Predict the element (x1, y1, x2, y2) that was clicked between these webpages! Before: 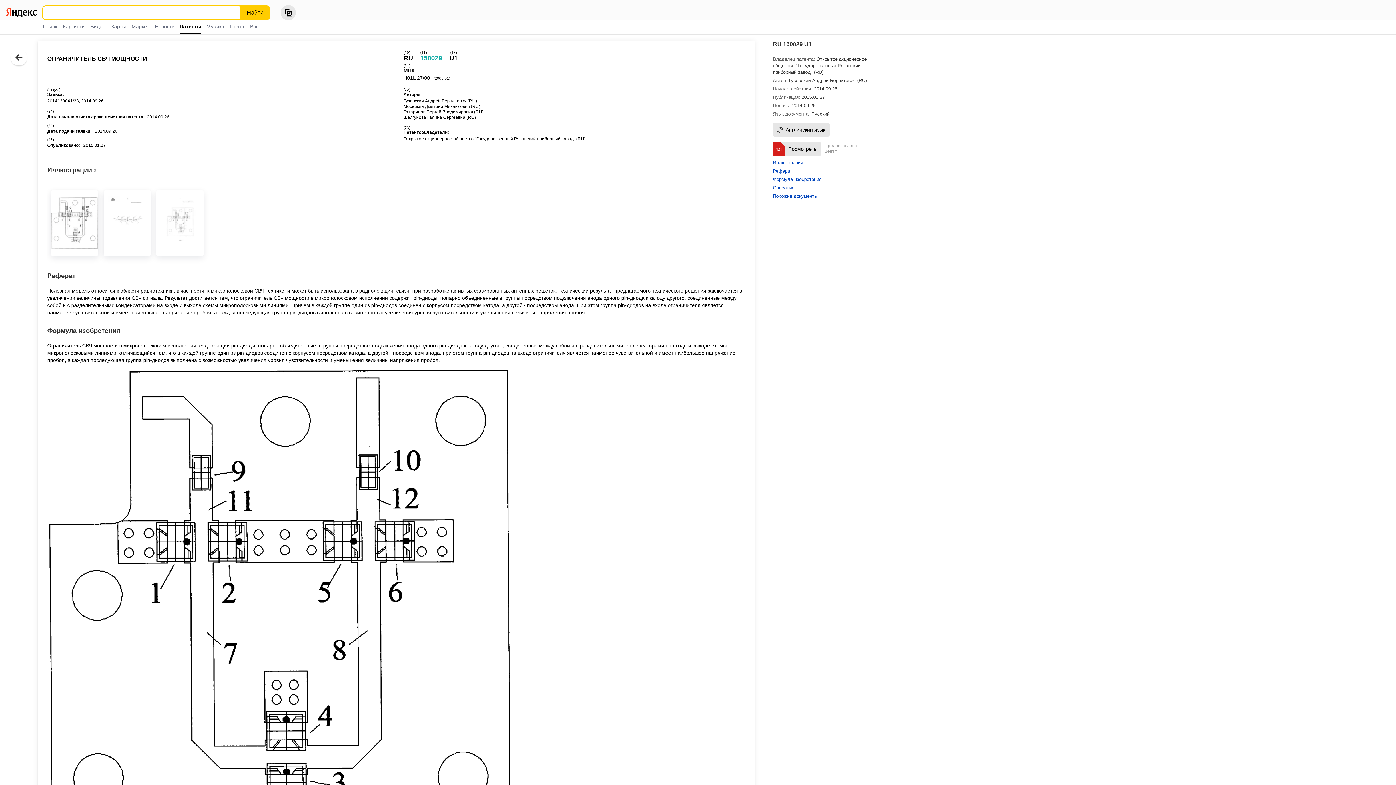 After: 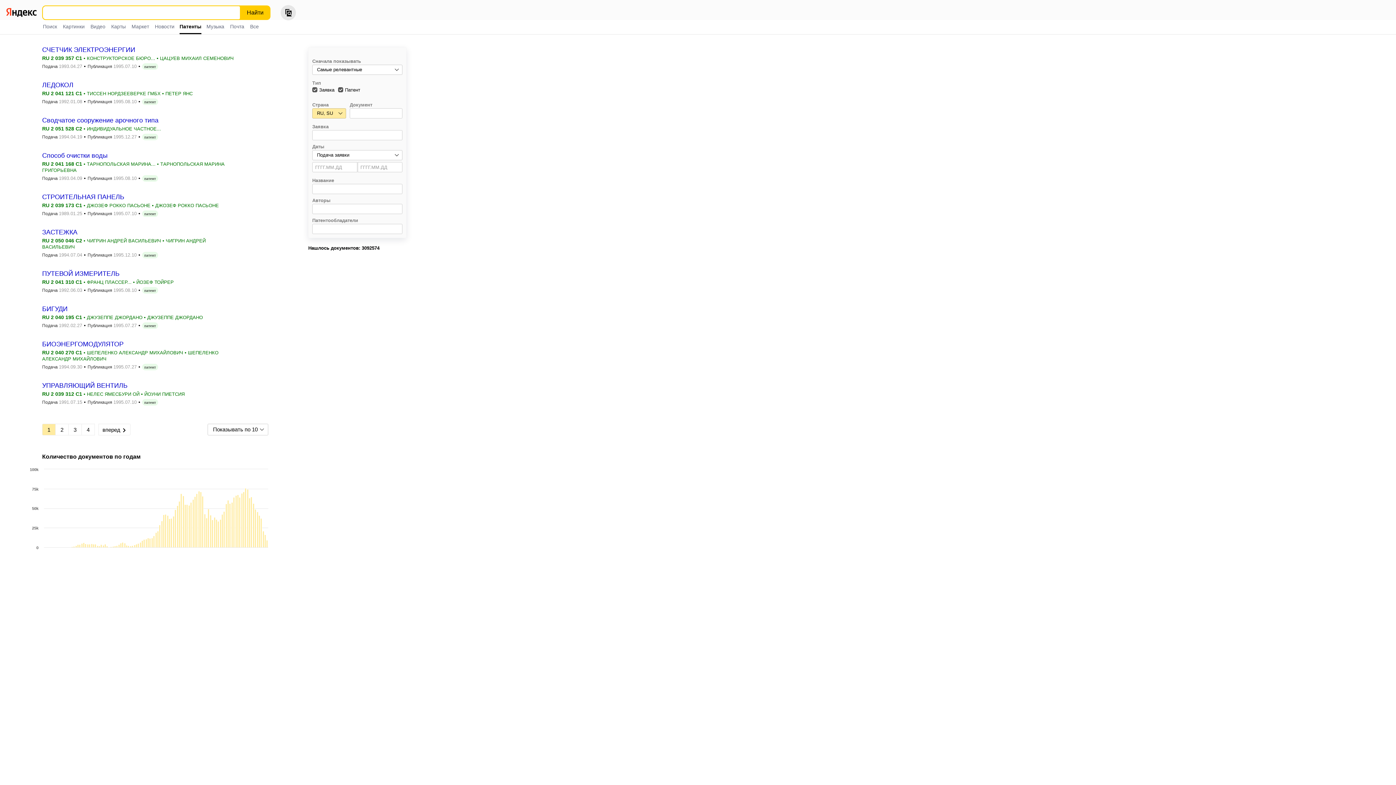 Action: label: Патенты bbox: (177, 20, 203, 33)